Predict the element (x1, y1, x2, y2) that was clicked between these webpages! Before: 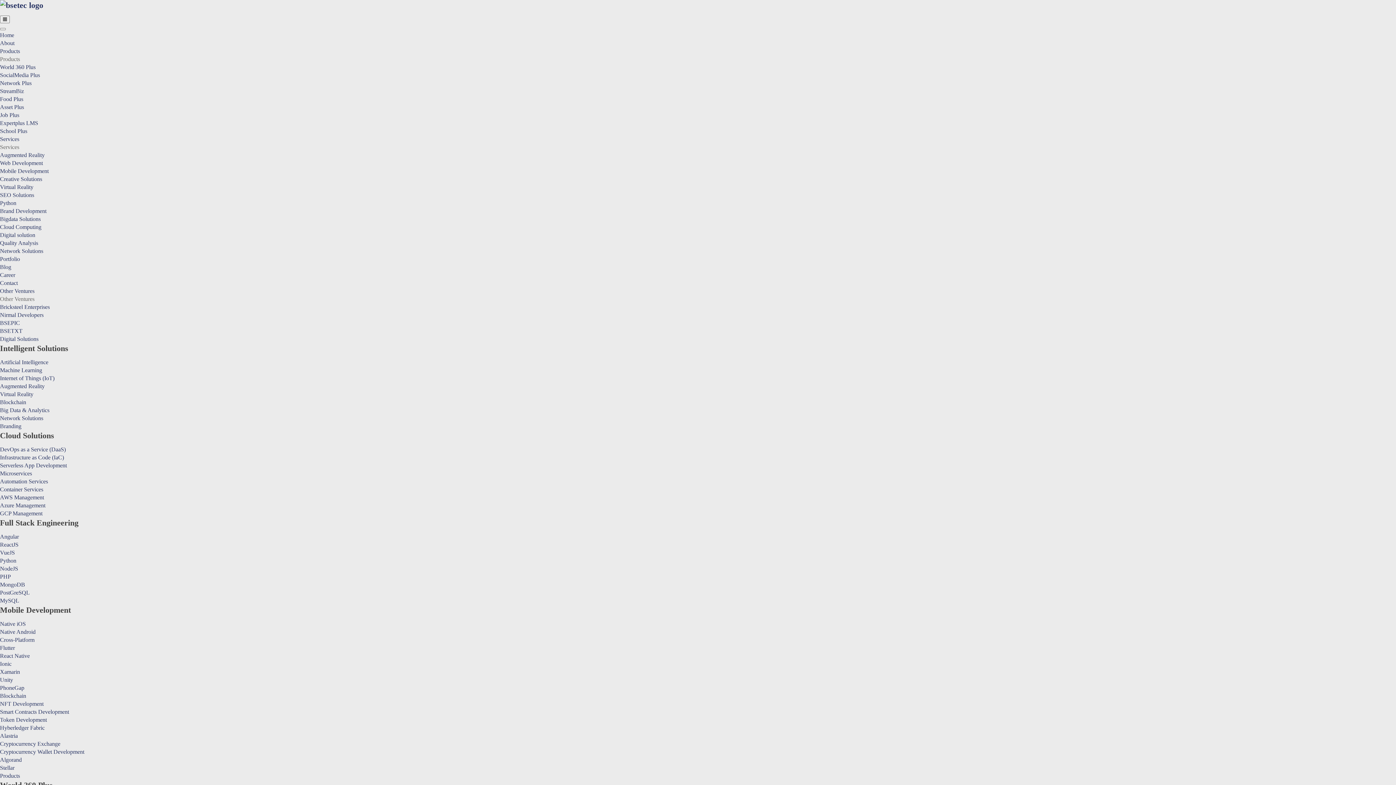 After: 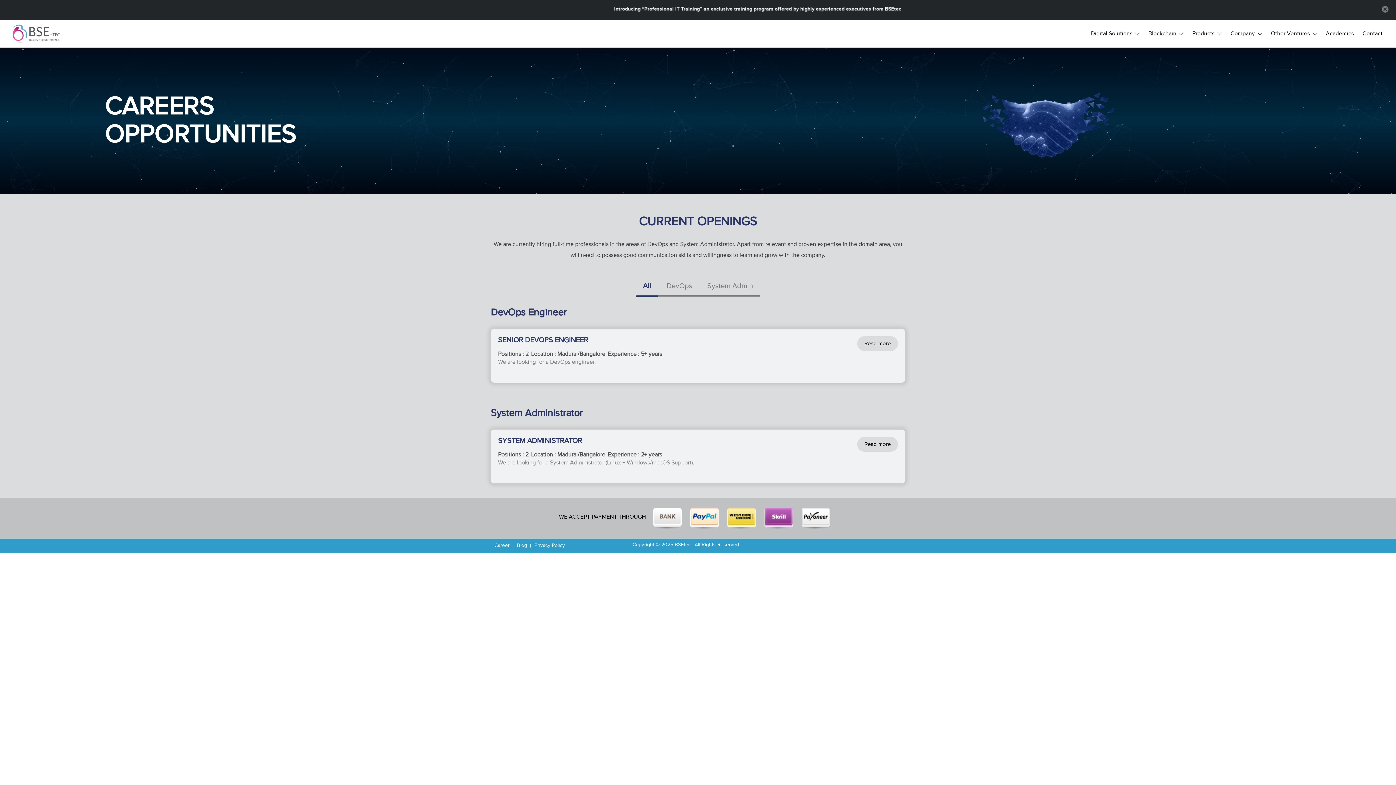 Action: bbox: (0, 272, 15, 278) label: Career